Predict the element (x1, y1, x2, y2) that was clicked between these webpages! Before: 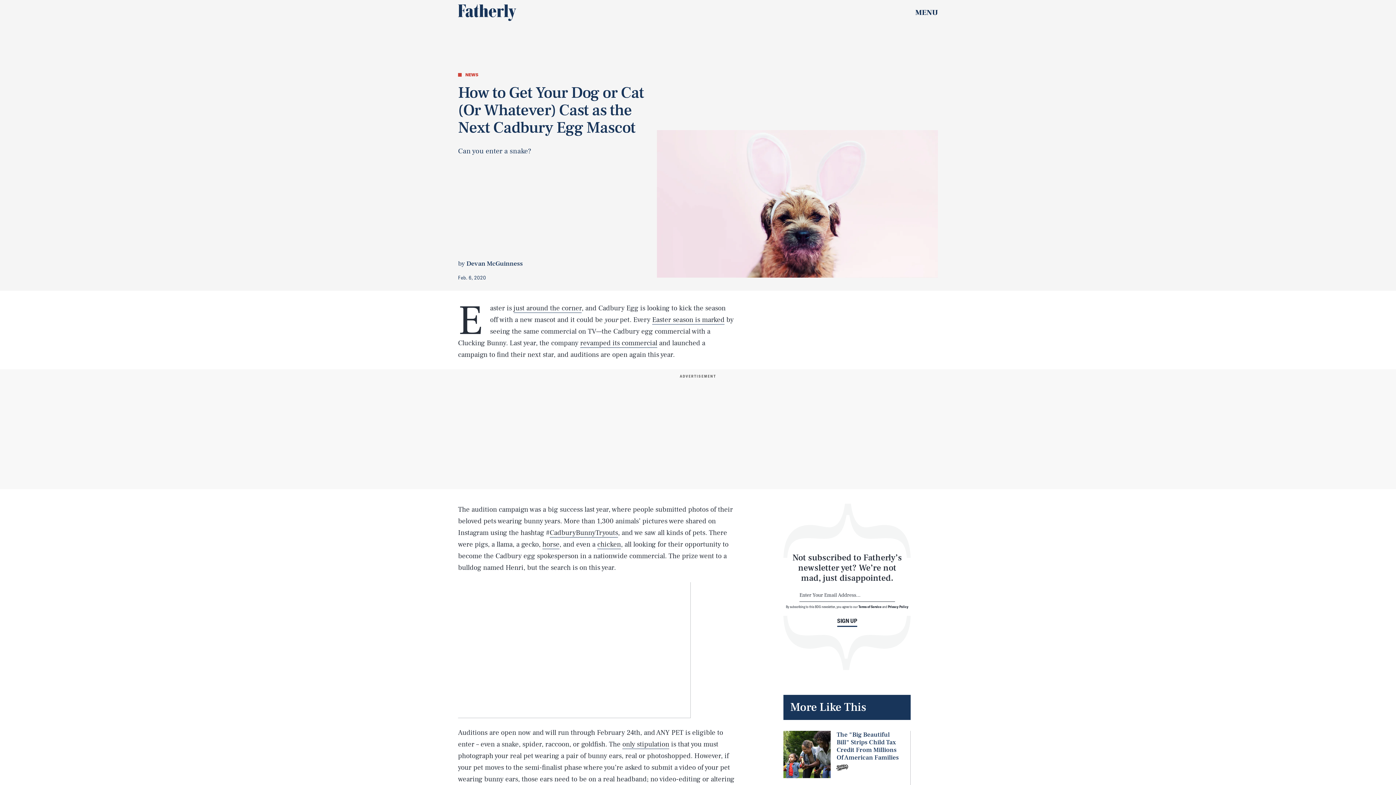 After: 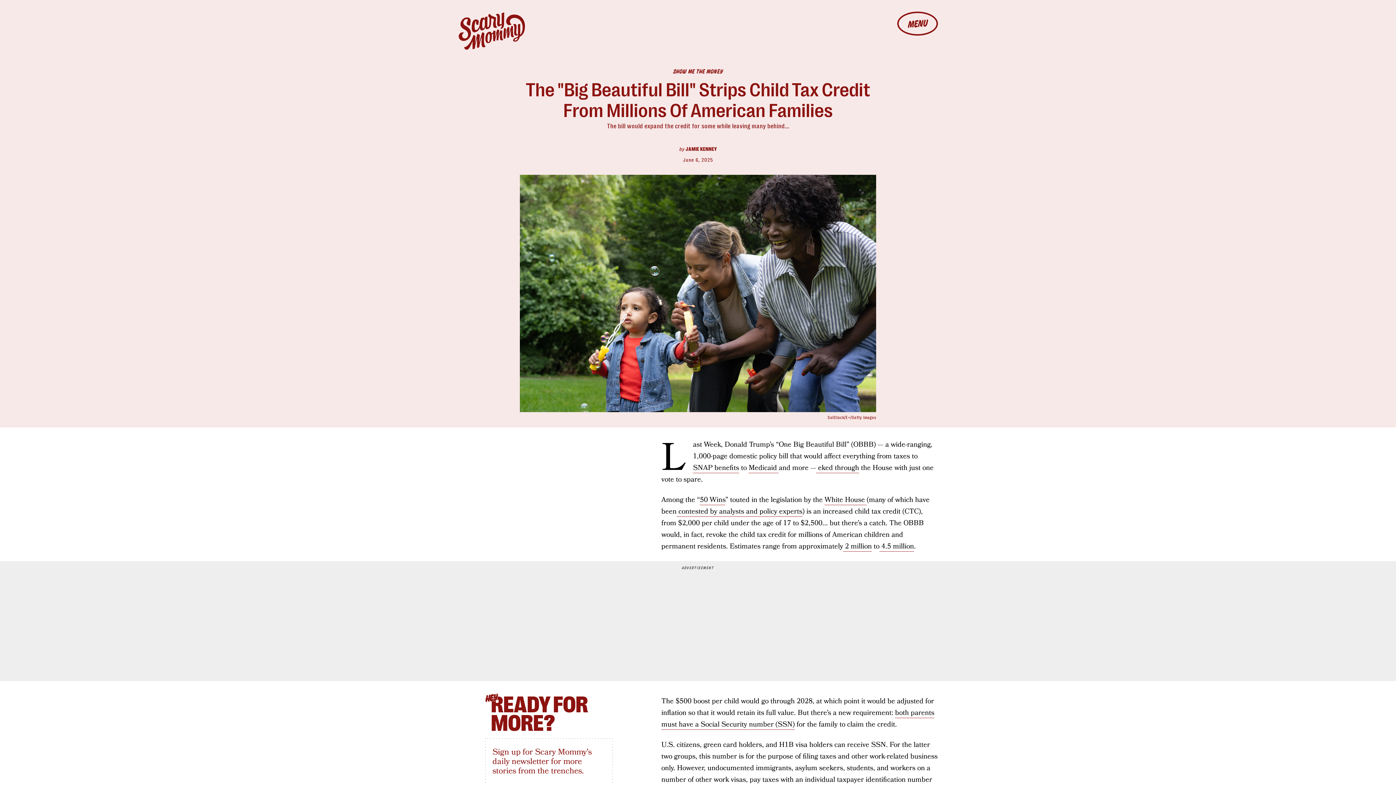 Action: bbox: (783, 731, 911, 789) label: The "Big Beautiful Bill" Strips Child Tax Credit From Millions Of American Families